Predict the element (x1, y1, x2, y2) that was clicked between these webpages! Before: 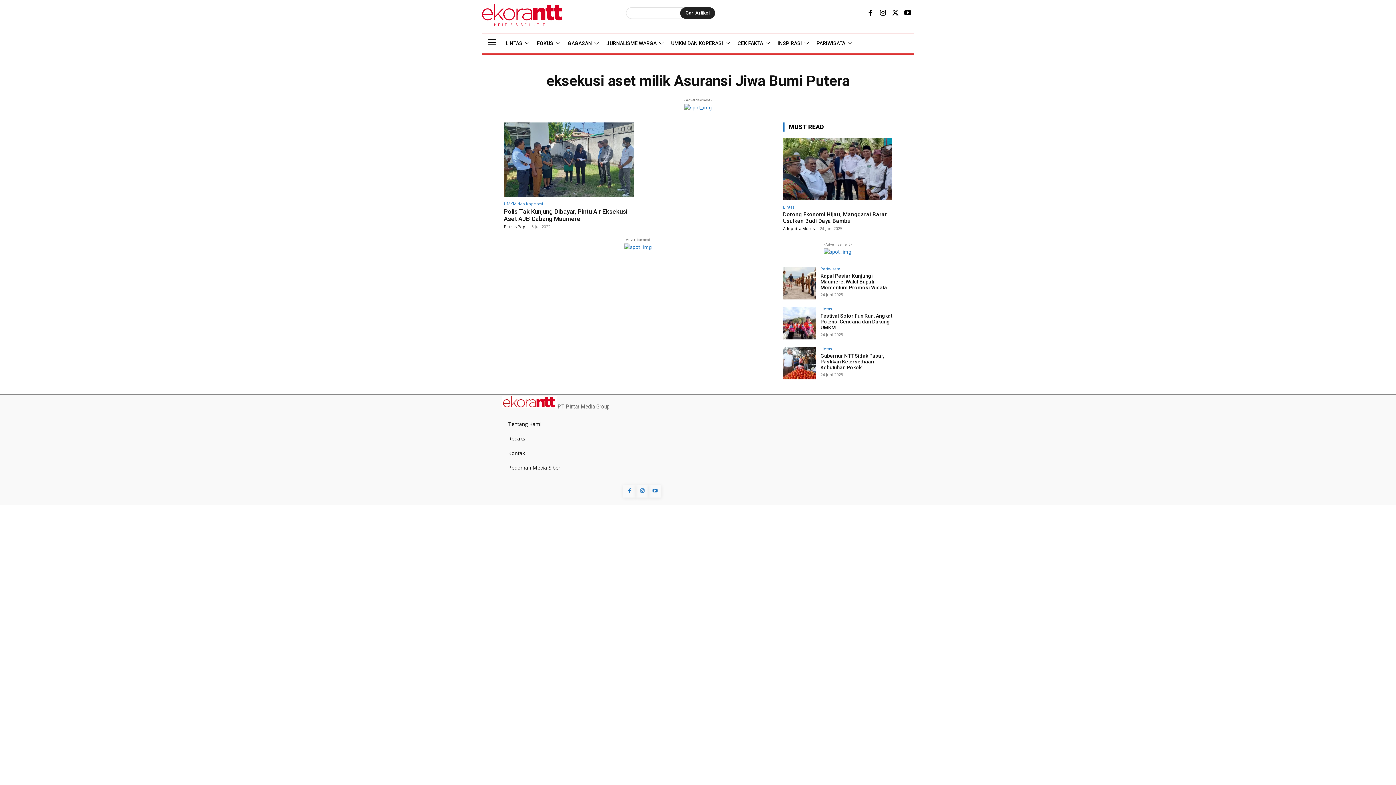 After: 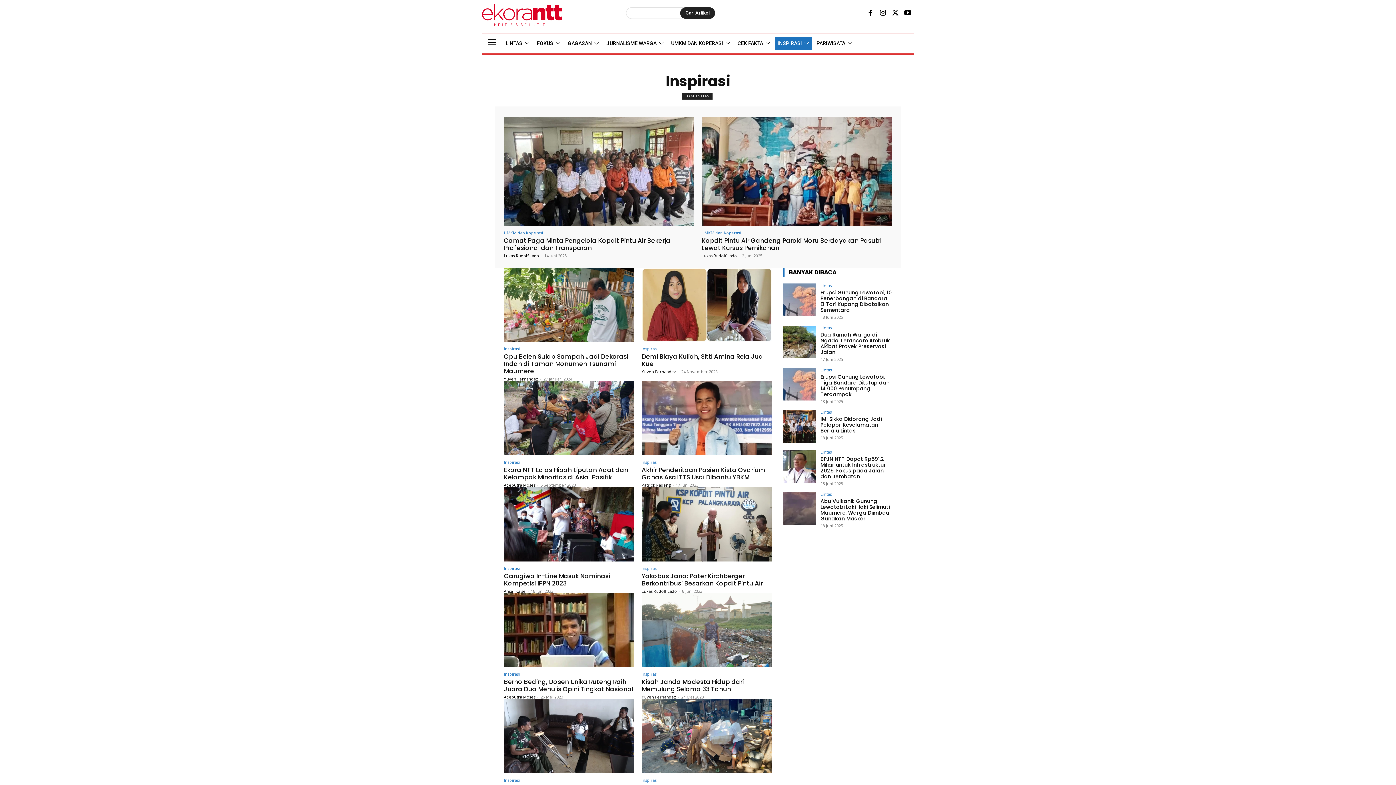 Action: label: INSPIRASI bbox: (774, 36, 812, 50)